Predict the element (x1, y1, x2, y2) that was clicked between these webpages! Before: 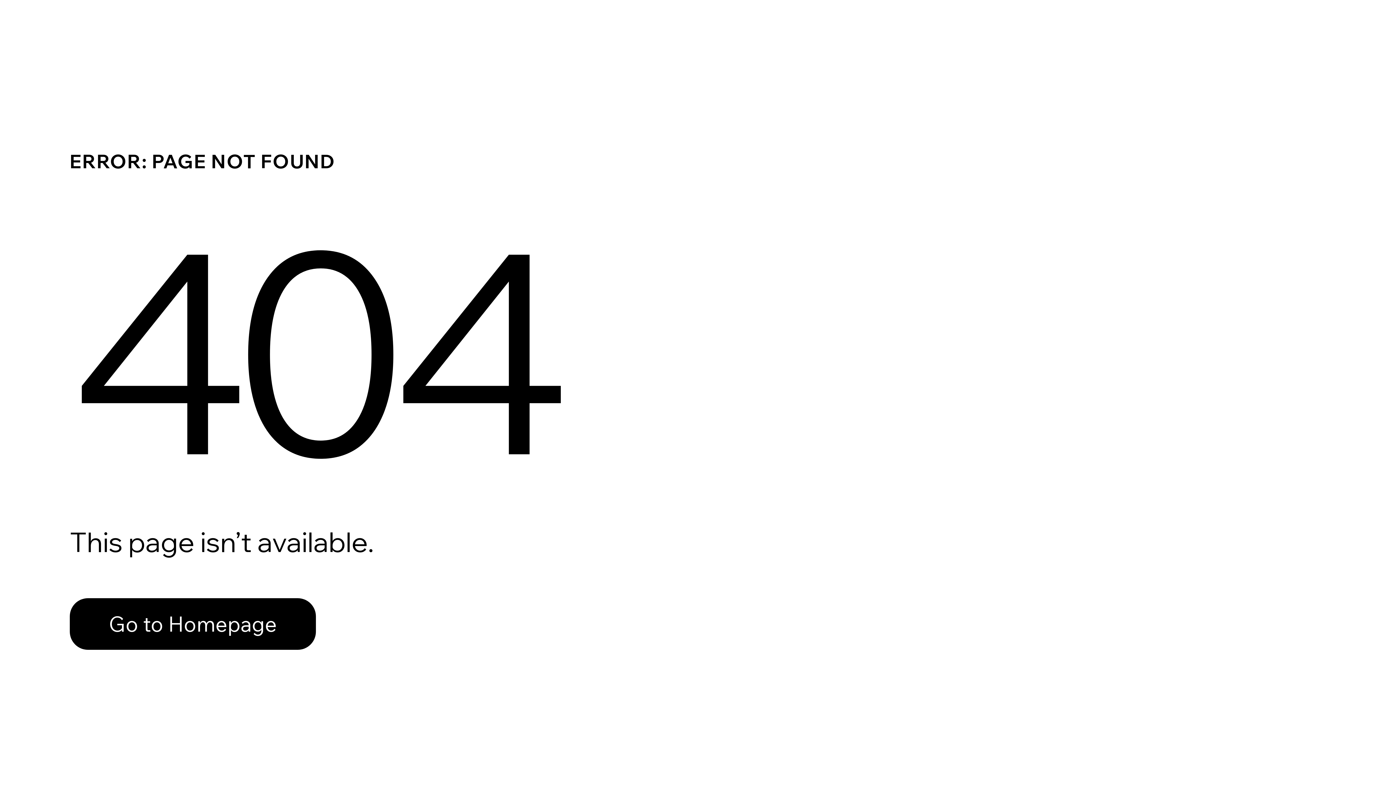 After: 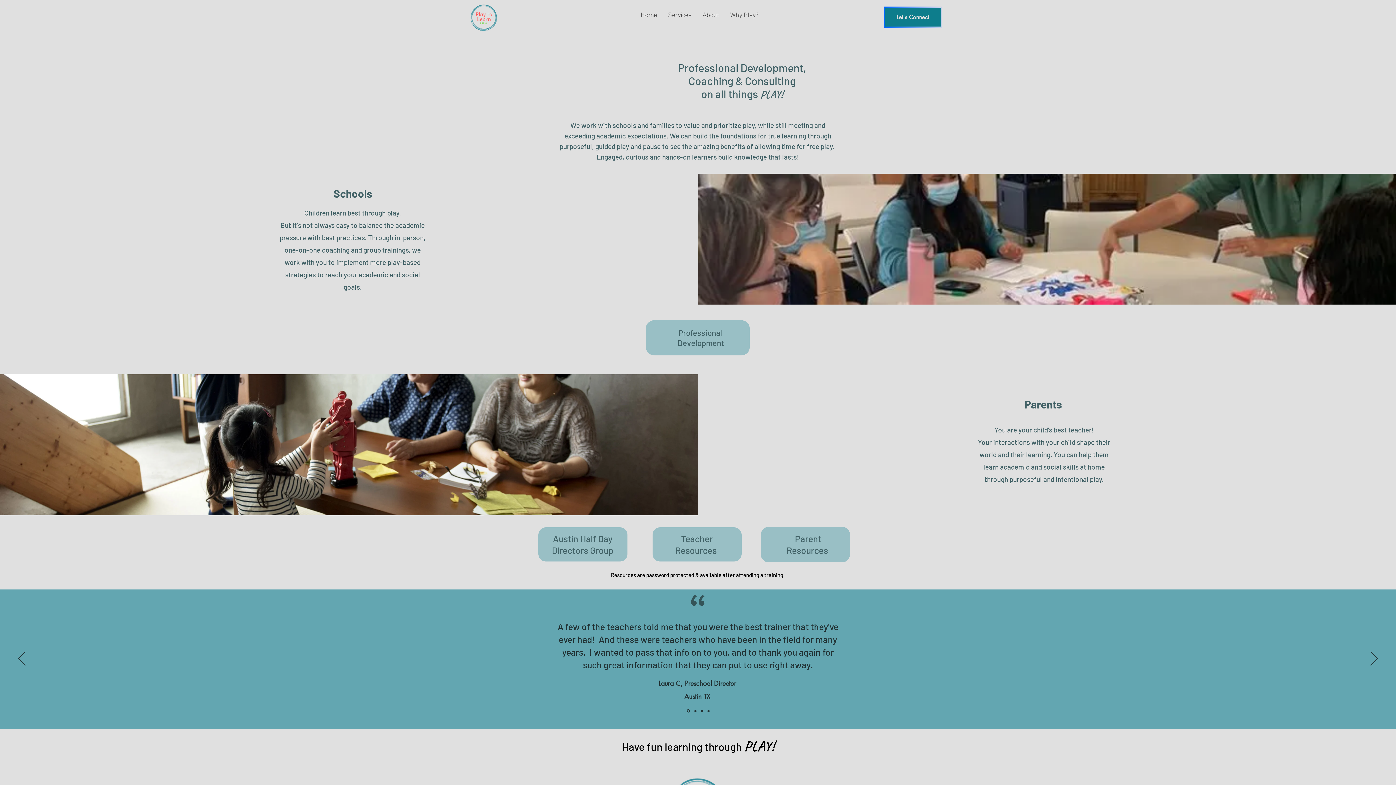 Action: label: Go to Homepage bbox: (69, 582, 768, 659)